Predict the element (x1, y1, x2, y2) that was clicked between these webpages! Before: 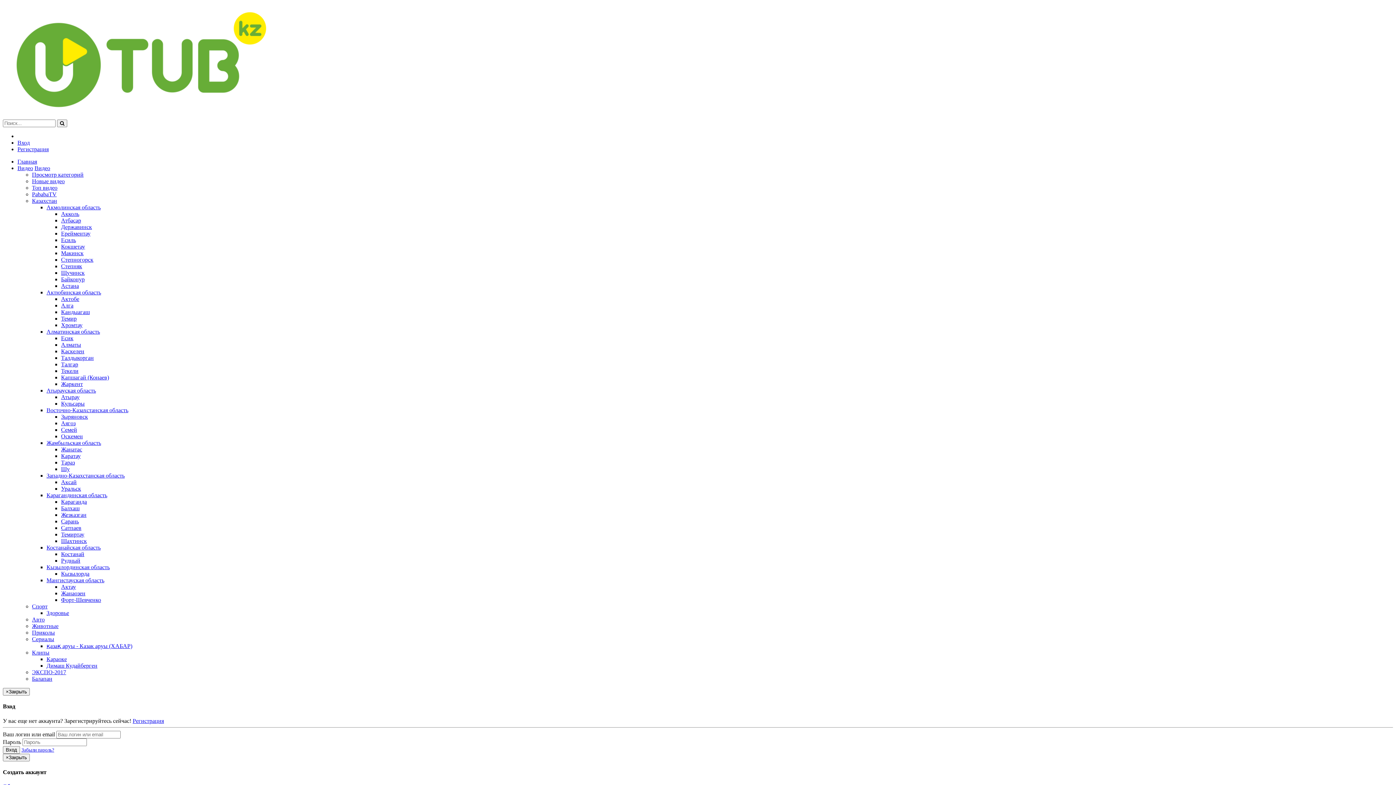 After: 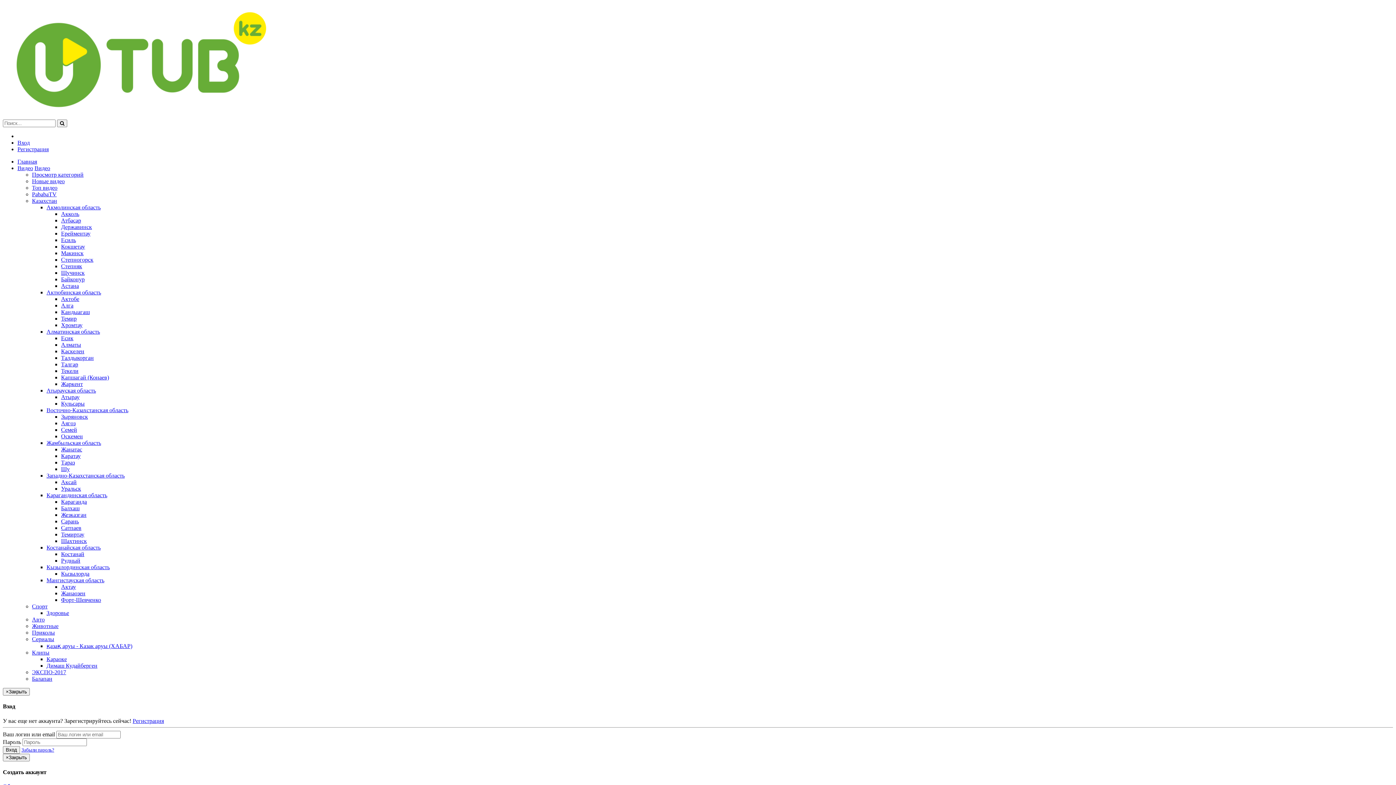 Action: bbox: (61, 538, 86, 544) label: Шахтинск